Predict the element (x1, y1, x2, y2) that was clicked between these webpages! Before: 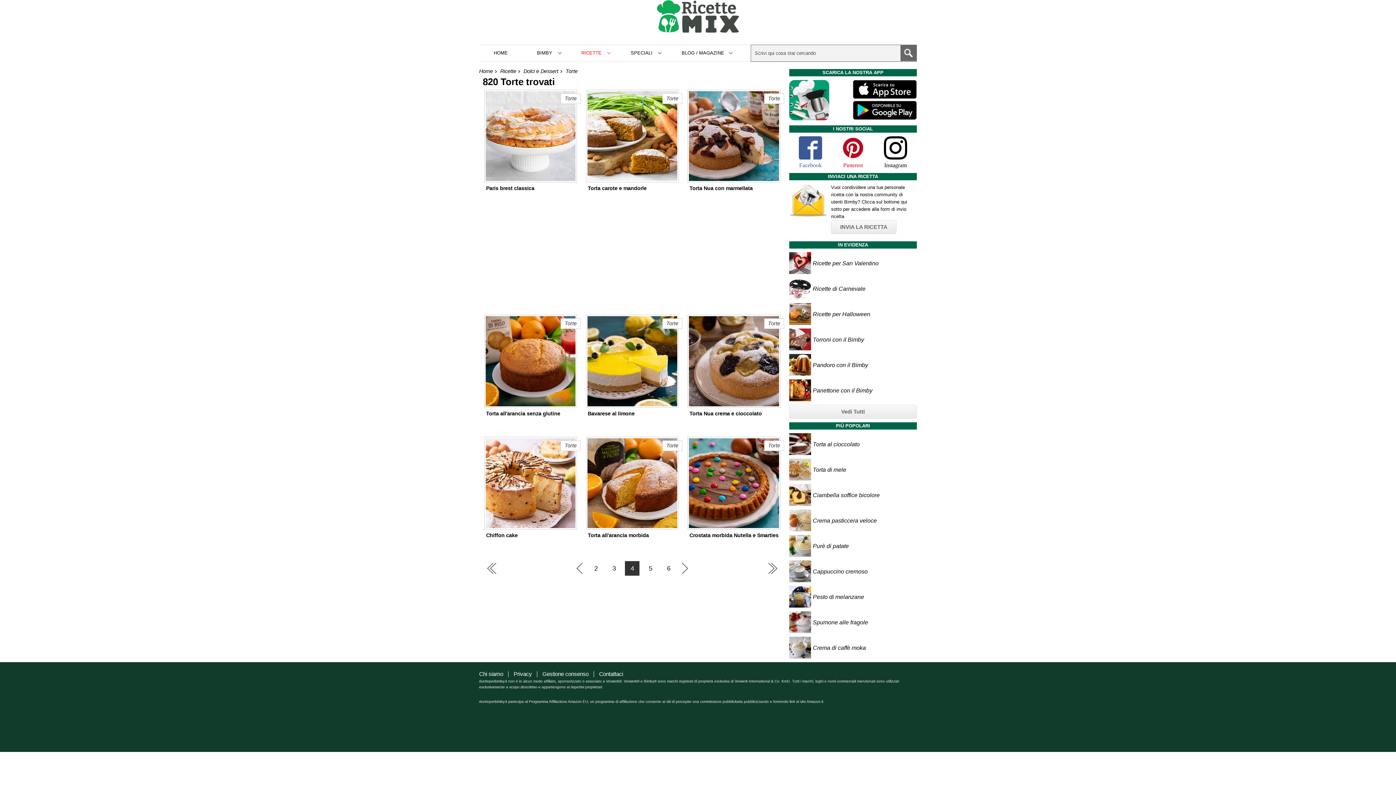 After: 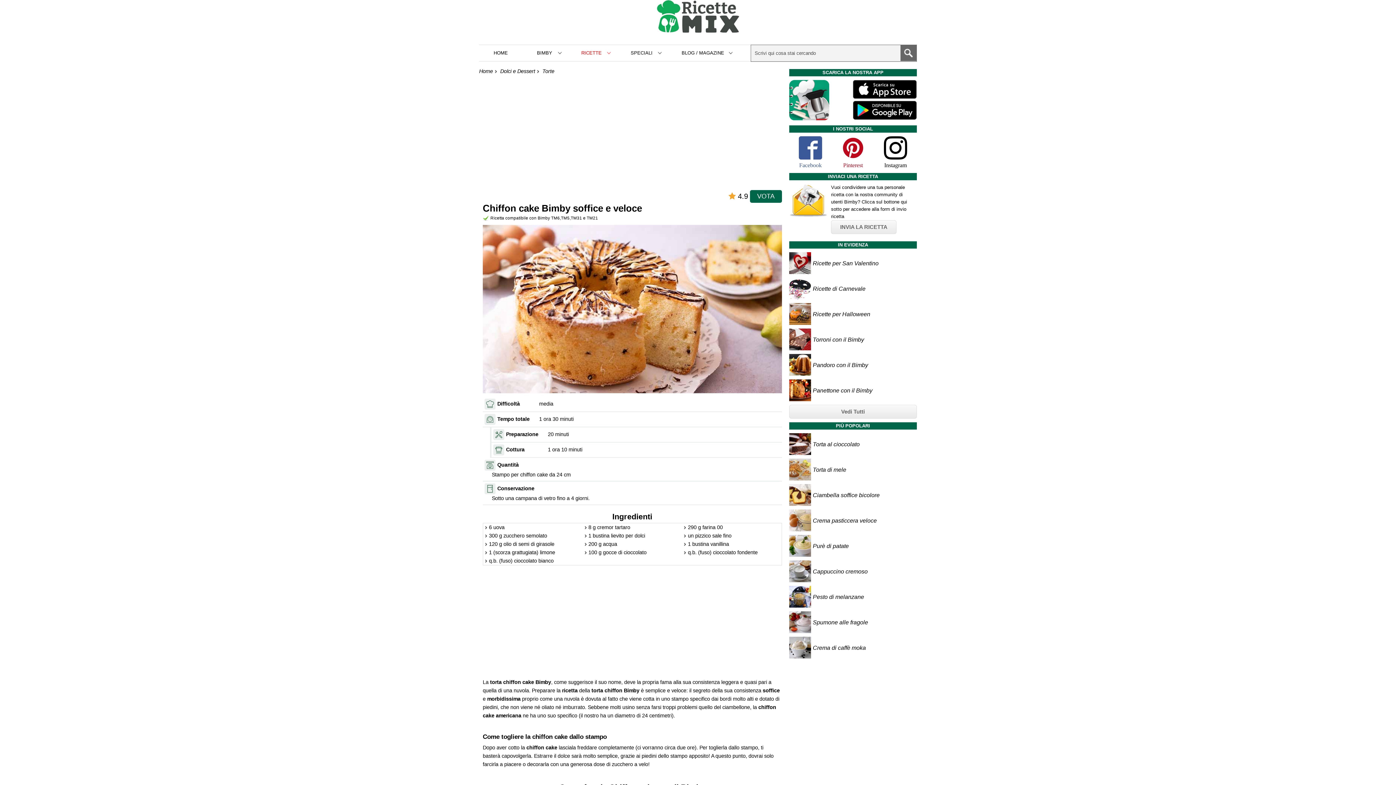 Action: bbox: (484, 437, 577, 550) label: Chiffon cake
Torte